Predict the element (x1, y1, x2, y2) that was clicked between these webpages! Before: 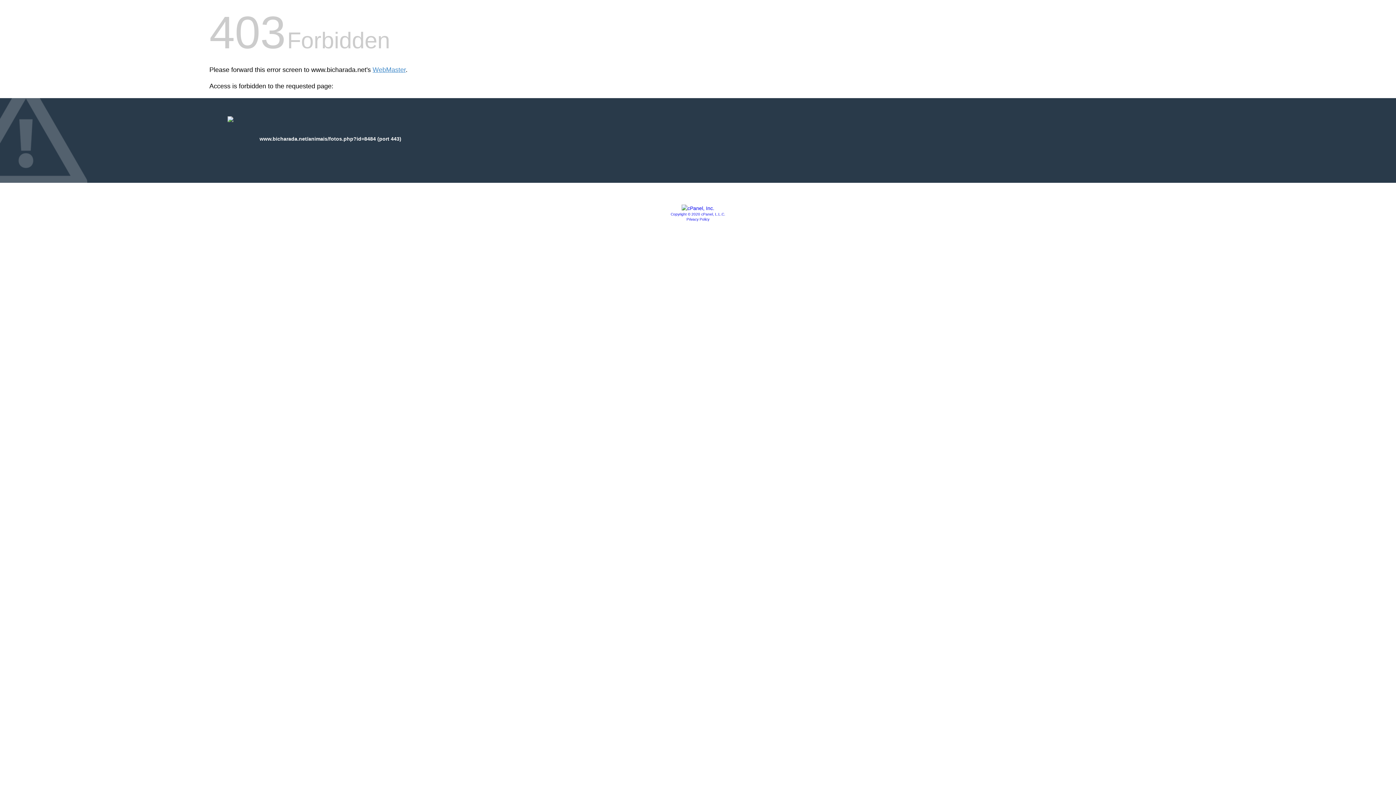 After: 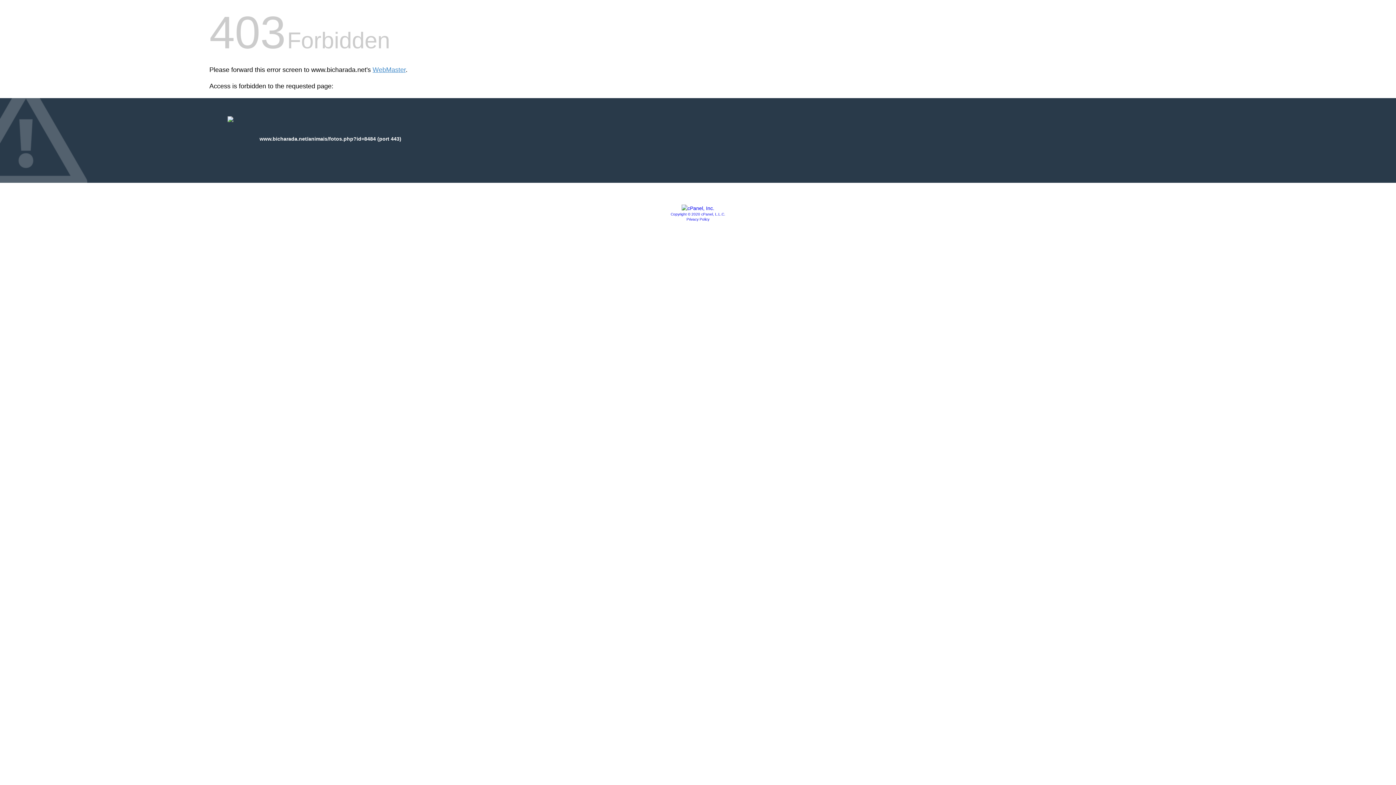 Action: bbox: (686, 217, 709, 221) label: Privacy Policy